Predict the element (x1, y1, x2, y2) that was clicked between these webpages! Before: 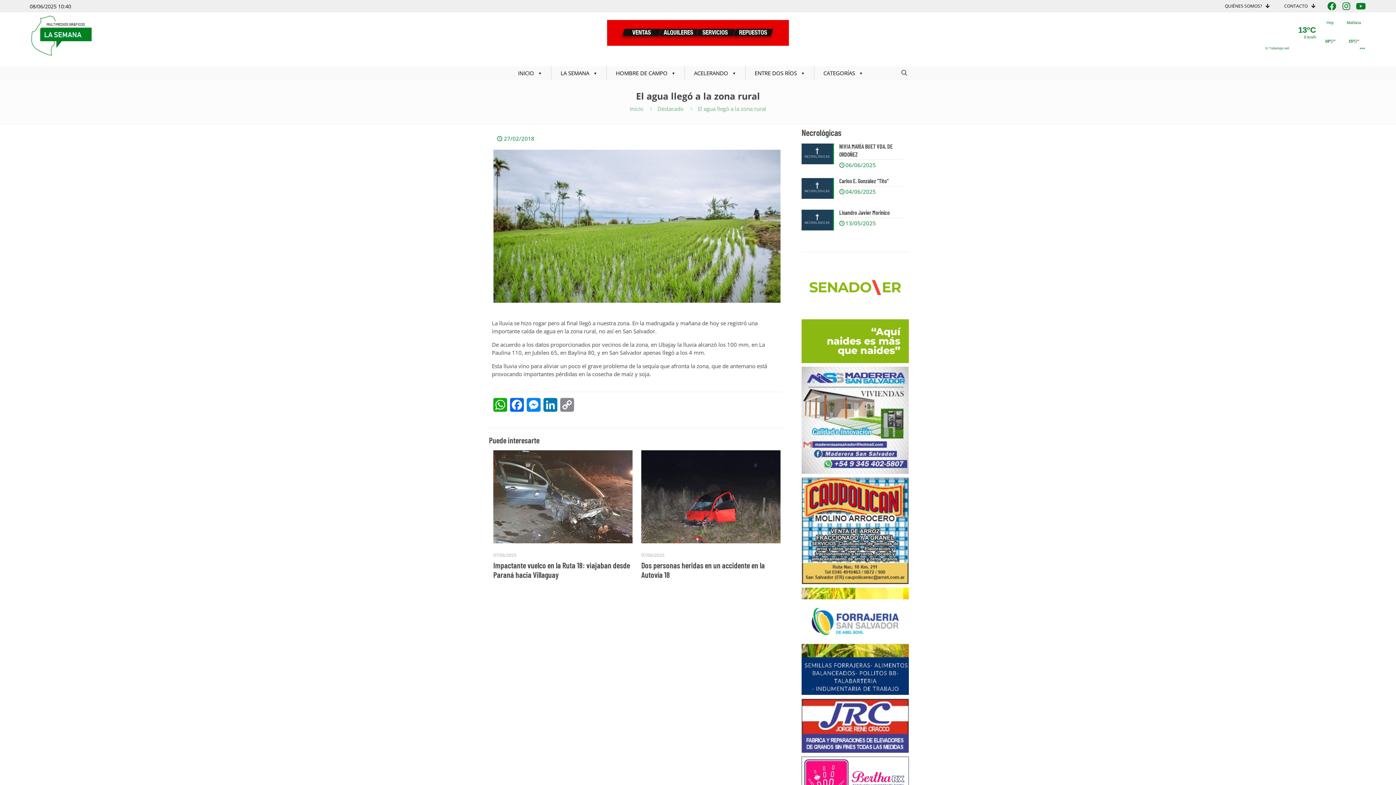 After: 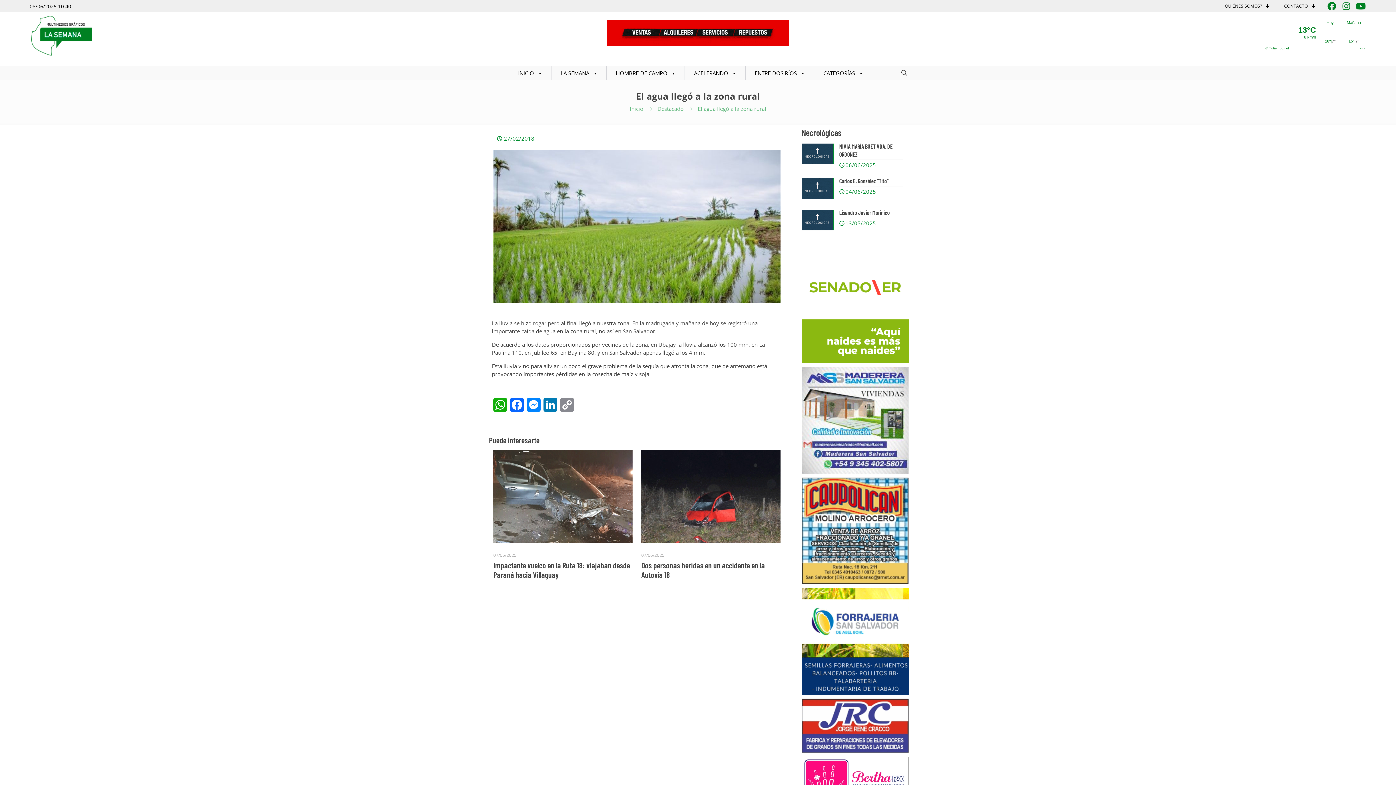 Action: label: El agua llegó a la zona rural bbox: (698, 104, 766, 112)